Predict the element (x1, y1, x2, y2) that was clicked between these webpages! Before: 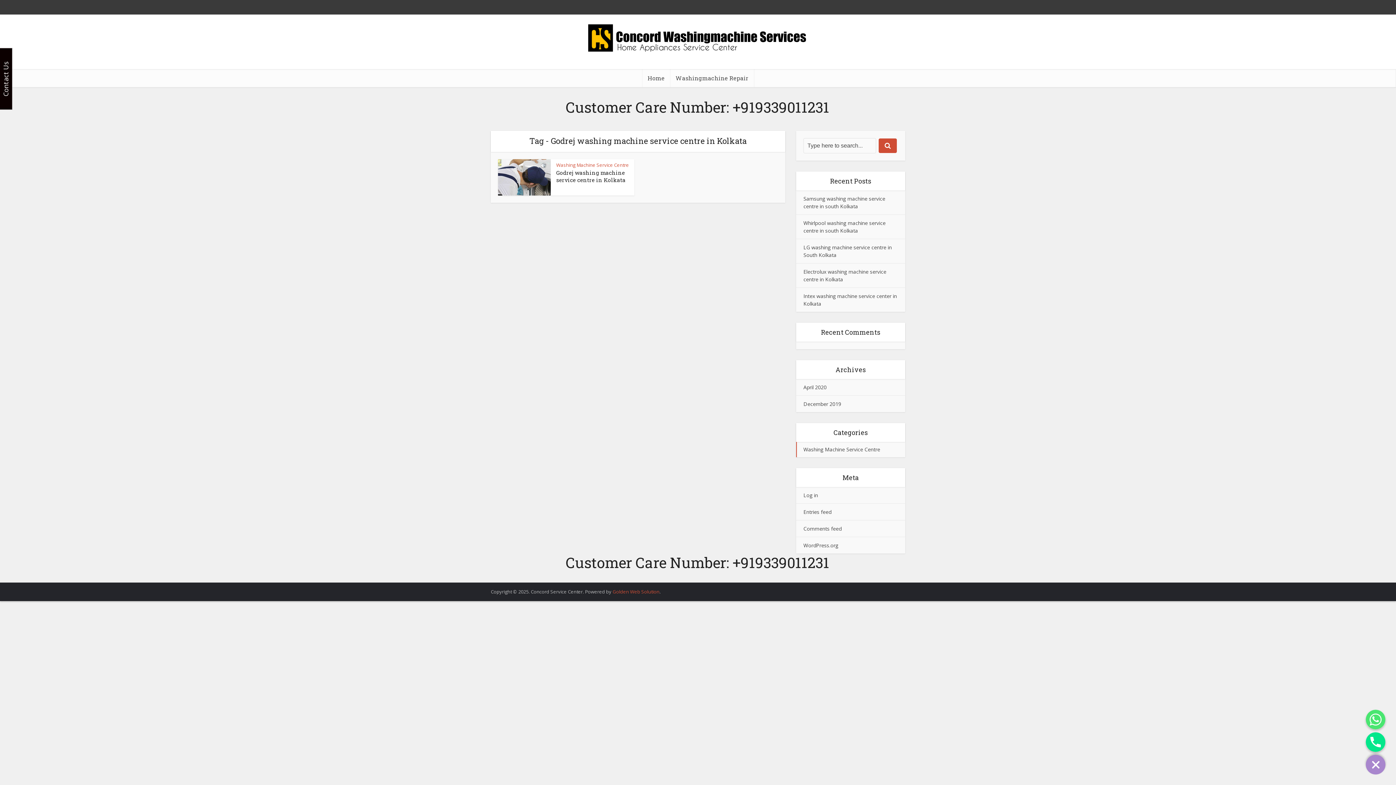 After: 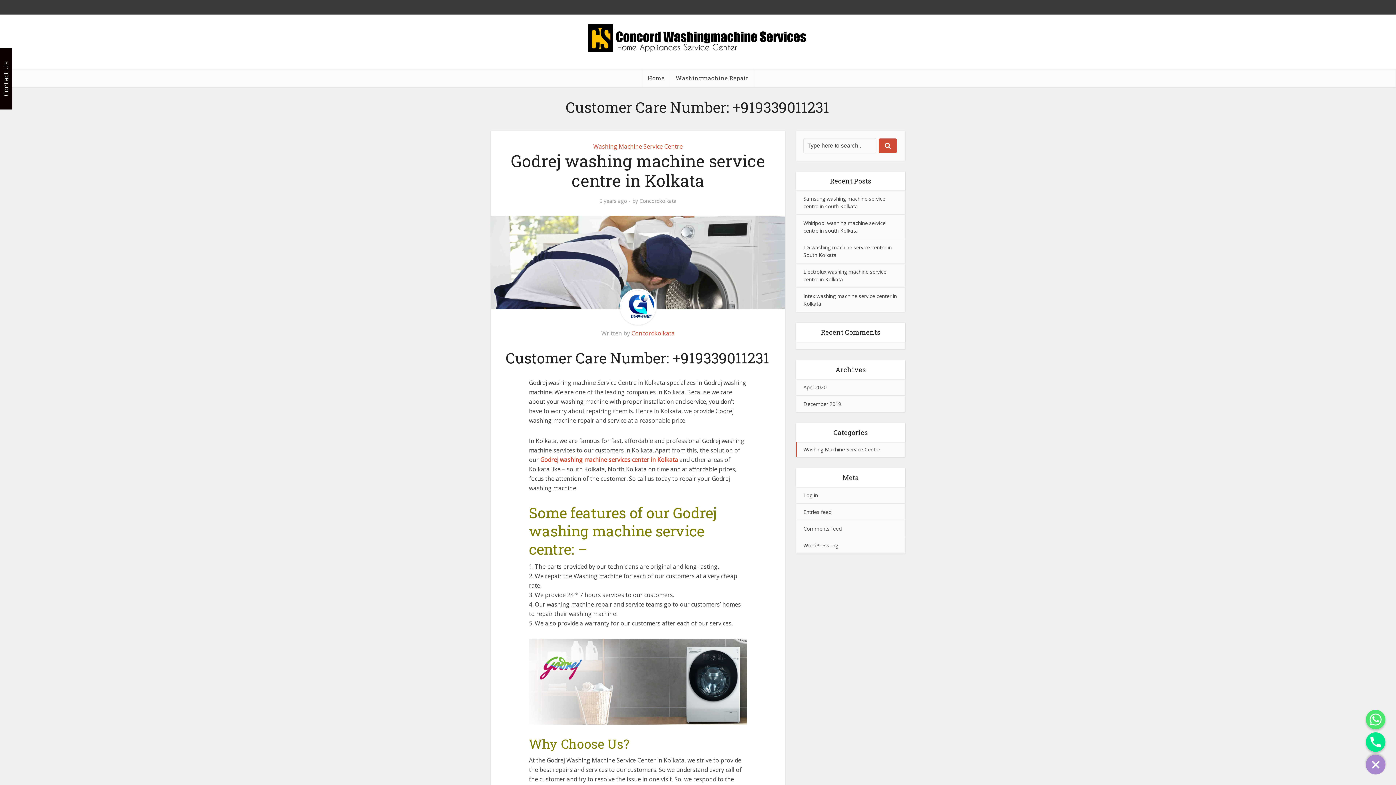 Action: label: Godrej washing machine service centre in Kolkata bbox: (556, 169, 625, 183)